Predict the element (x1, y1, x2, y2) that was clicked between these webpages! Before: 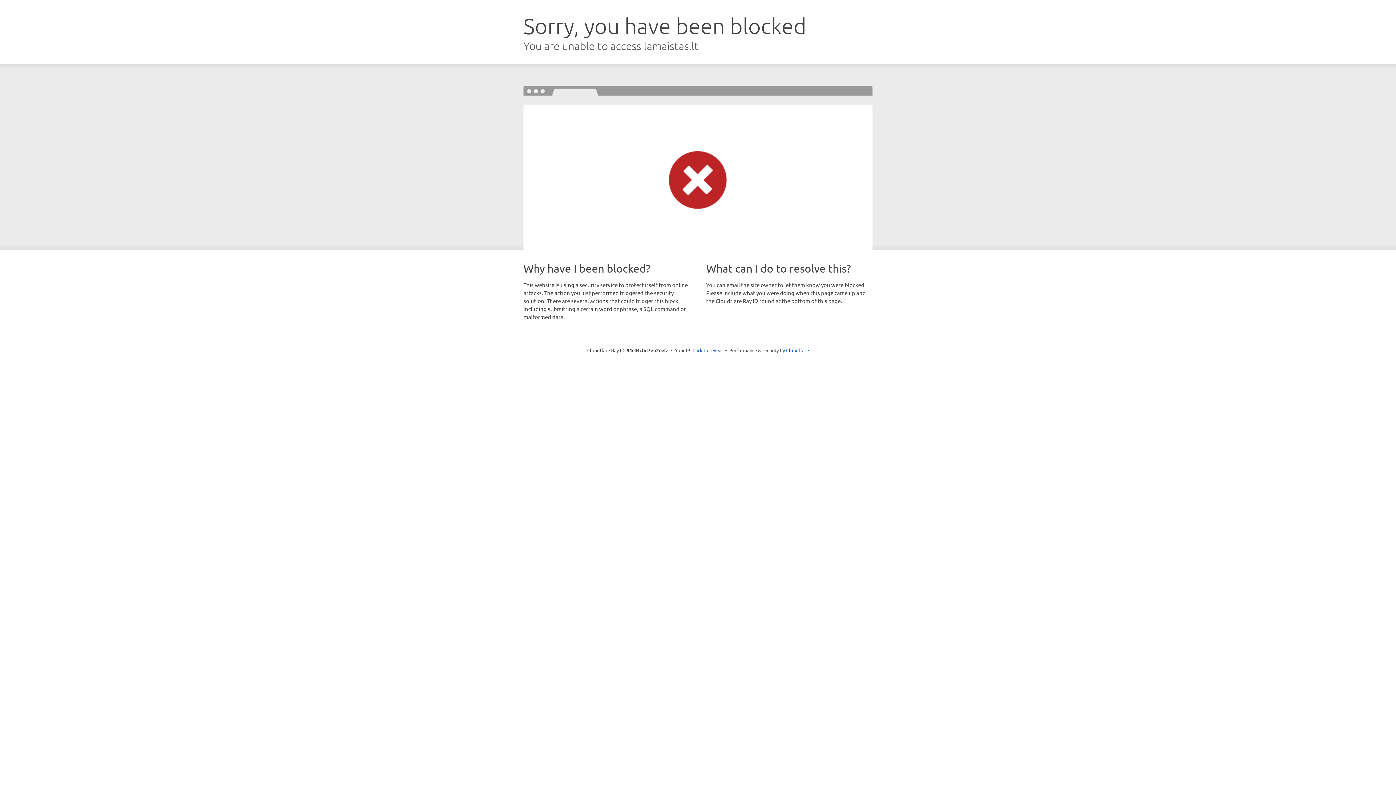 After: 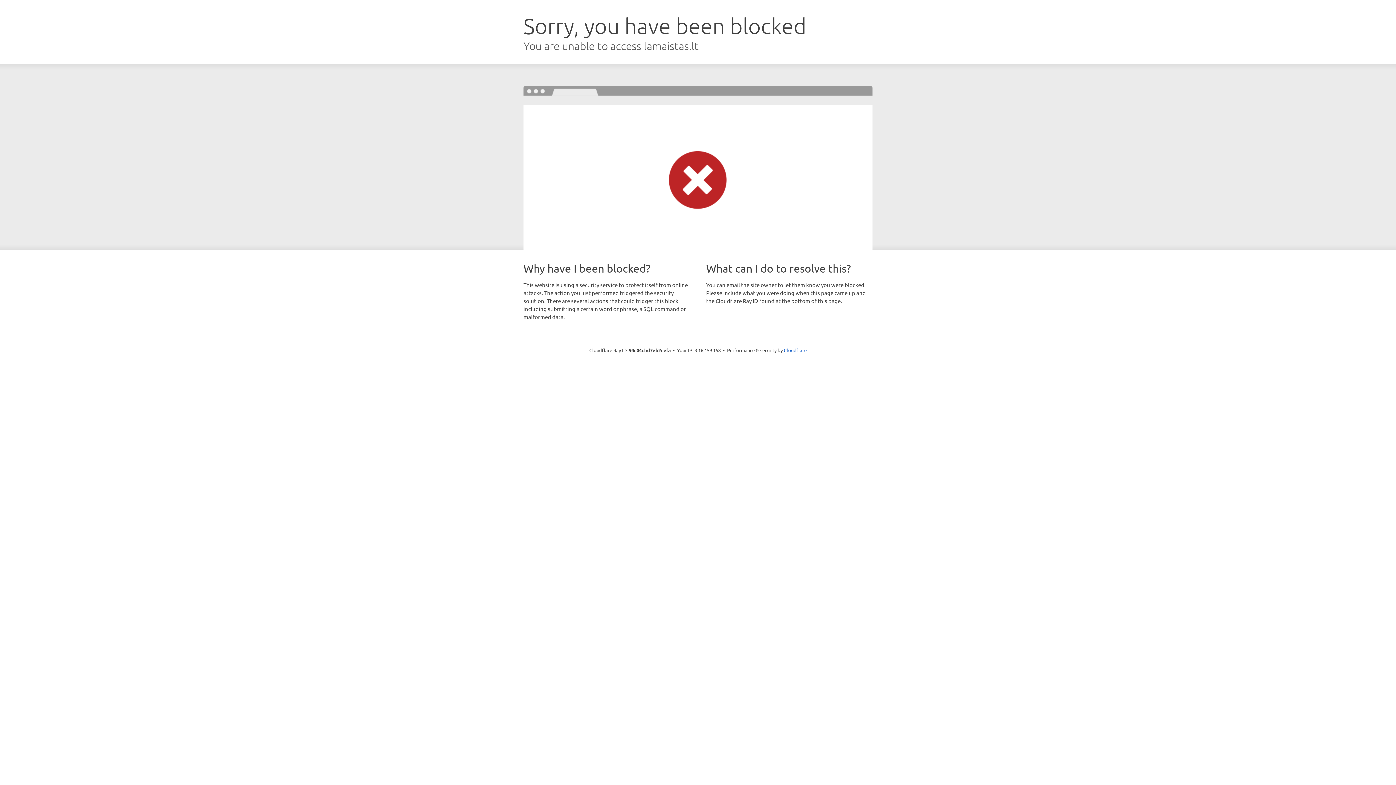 Action: bbox: (692, 346, 723, 353) label: Click to reveal